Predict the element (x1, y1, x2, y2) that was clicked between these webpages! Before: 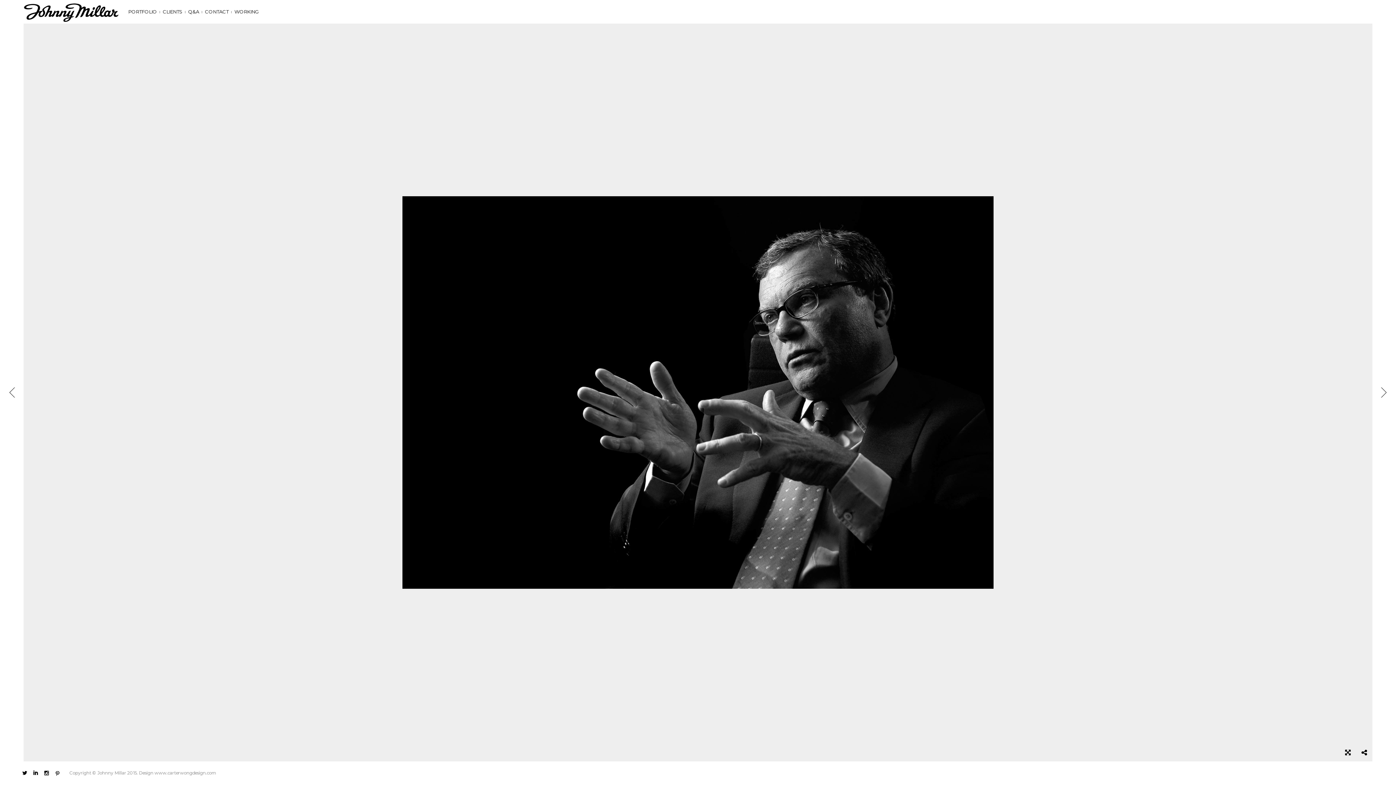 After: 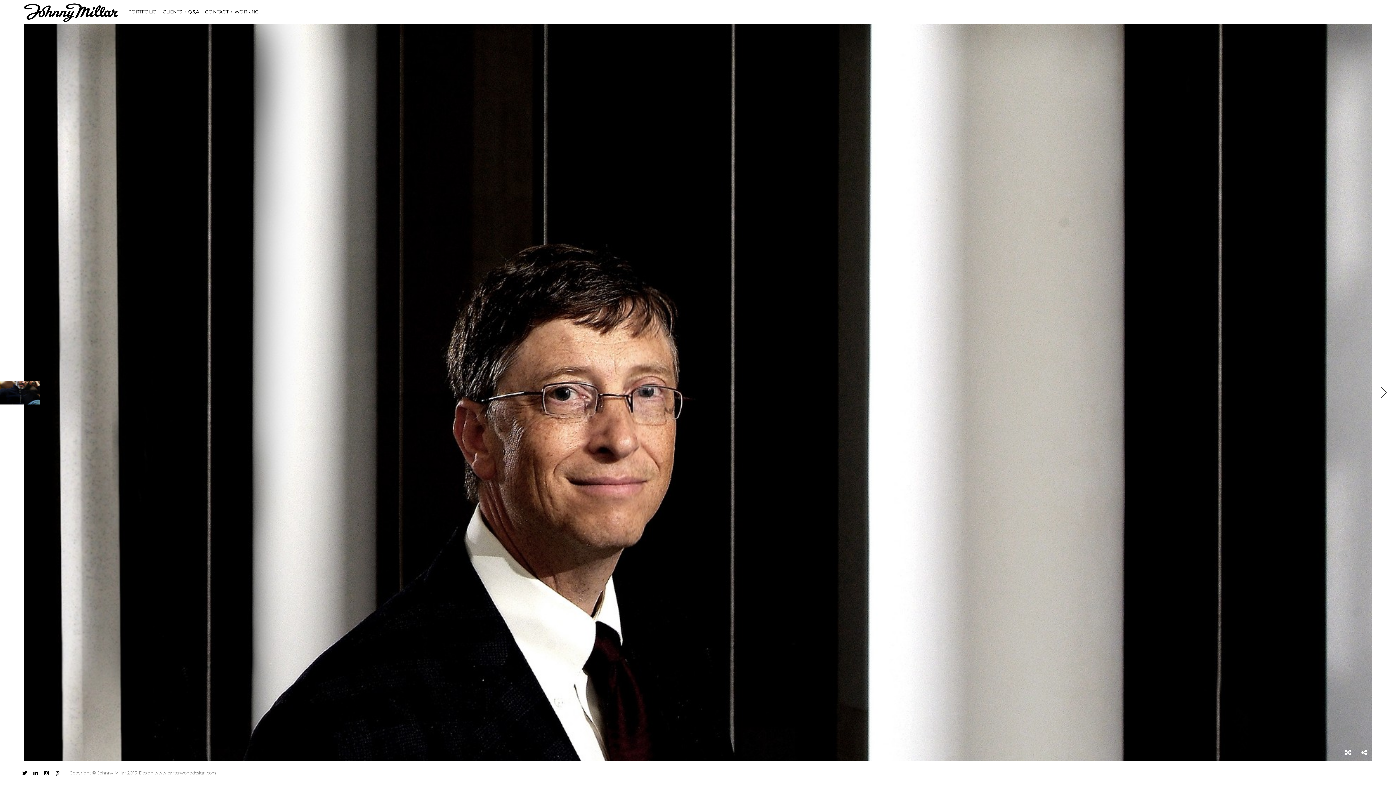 Action: bbox: (0, 171, 202, 614)